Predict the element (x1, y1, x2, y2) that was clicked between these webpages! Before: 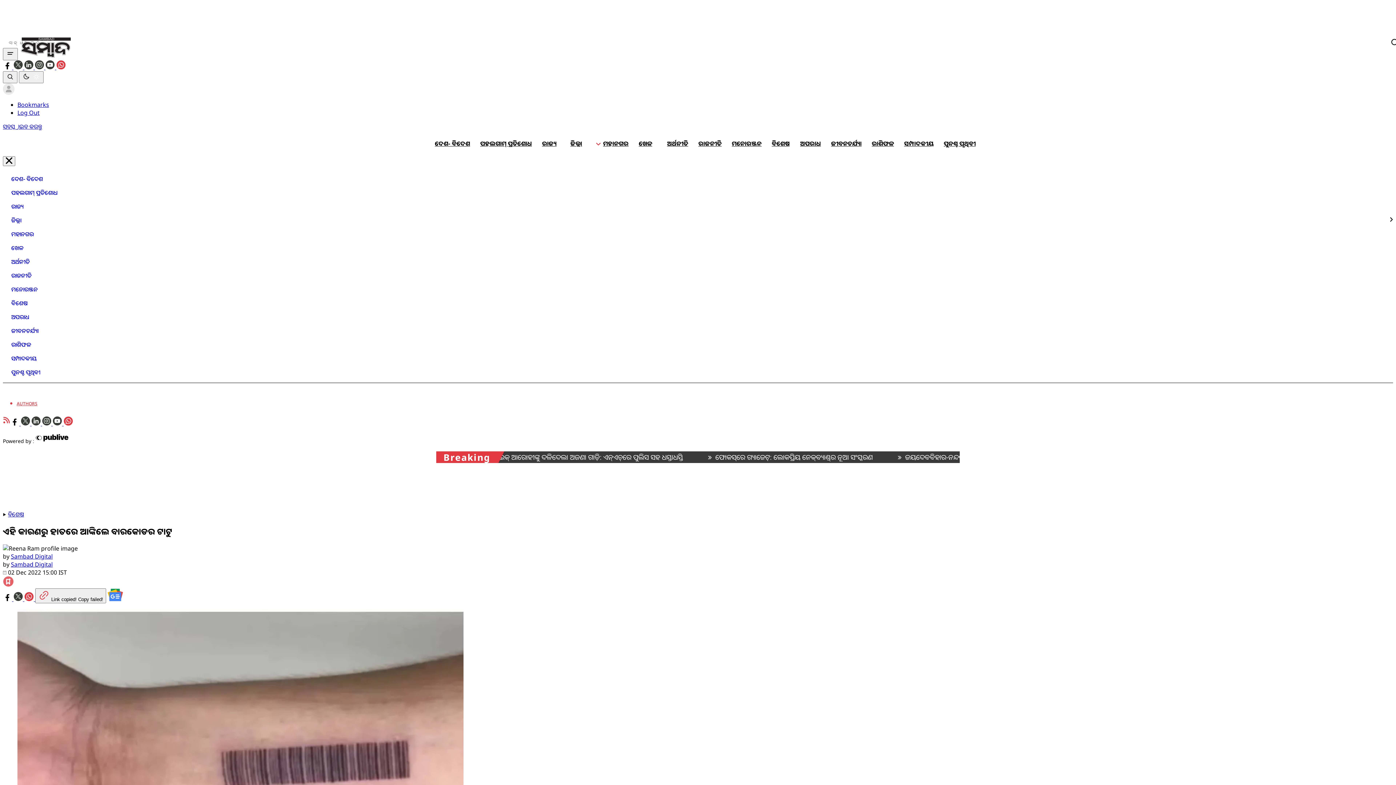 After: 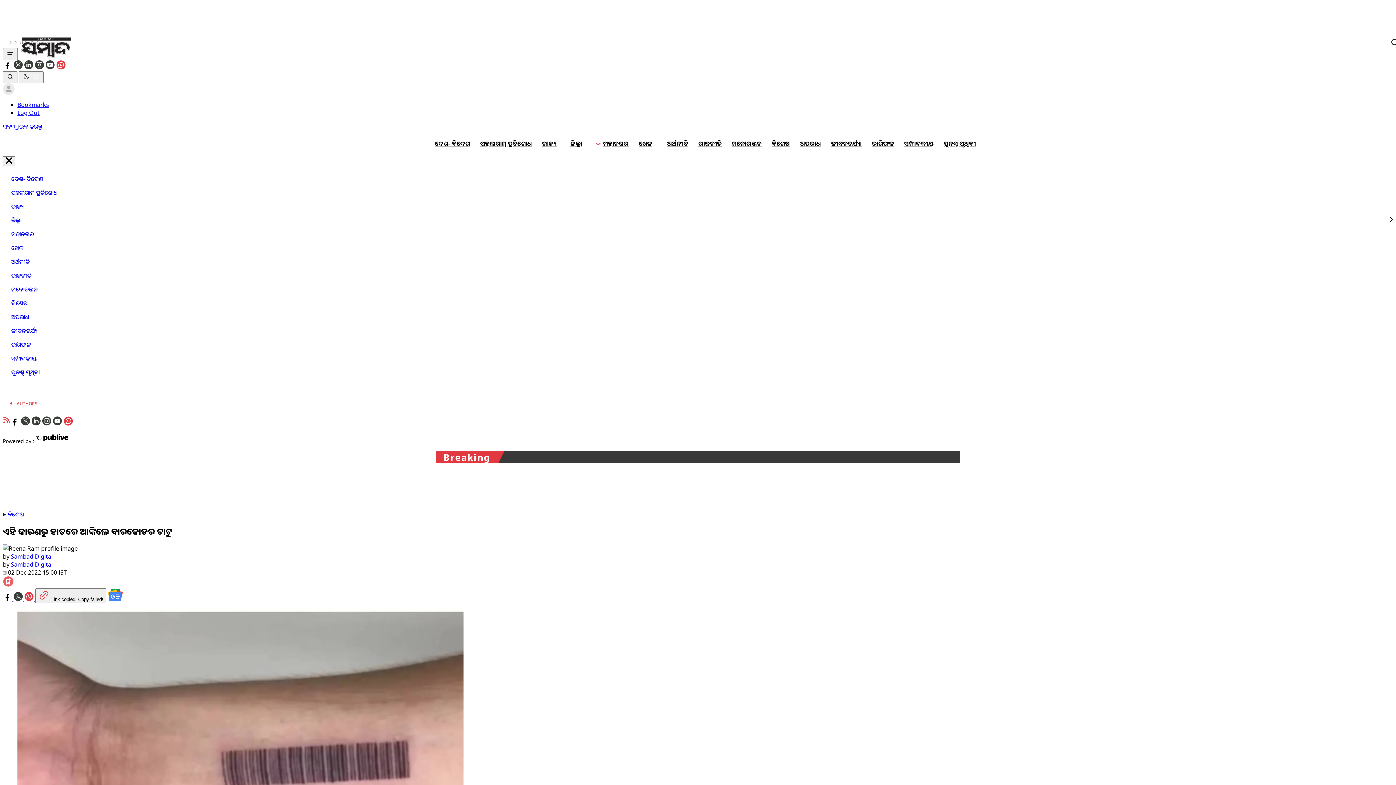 Action: bbox: (2, 36, 1393, 49)